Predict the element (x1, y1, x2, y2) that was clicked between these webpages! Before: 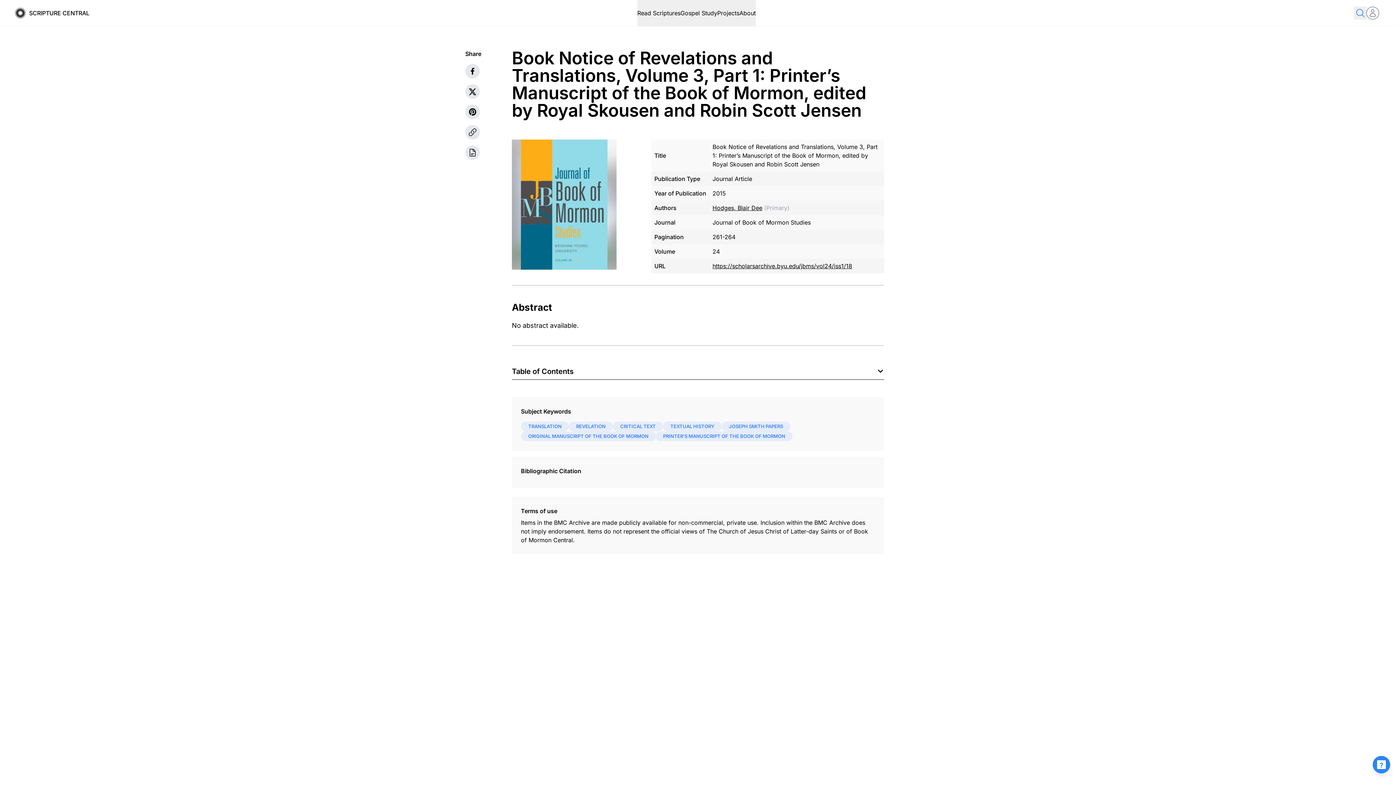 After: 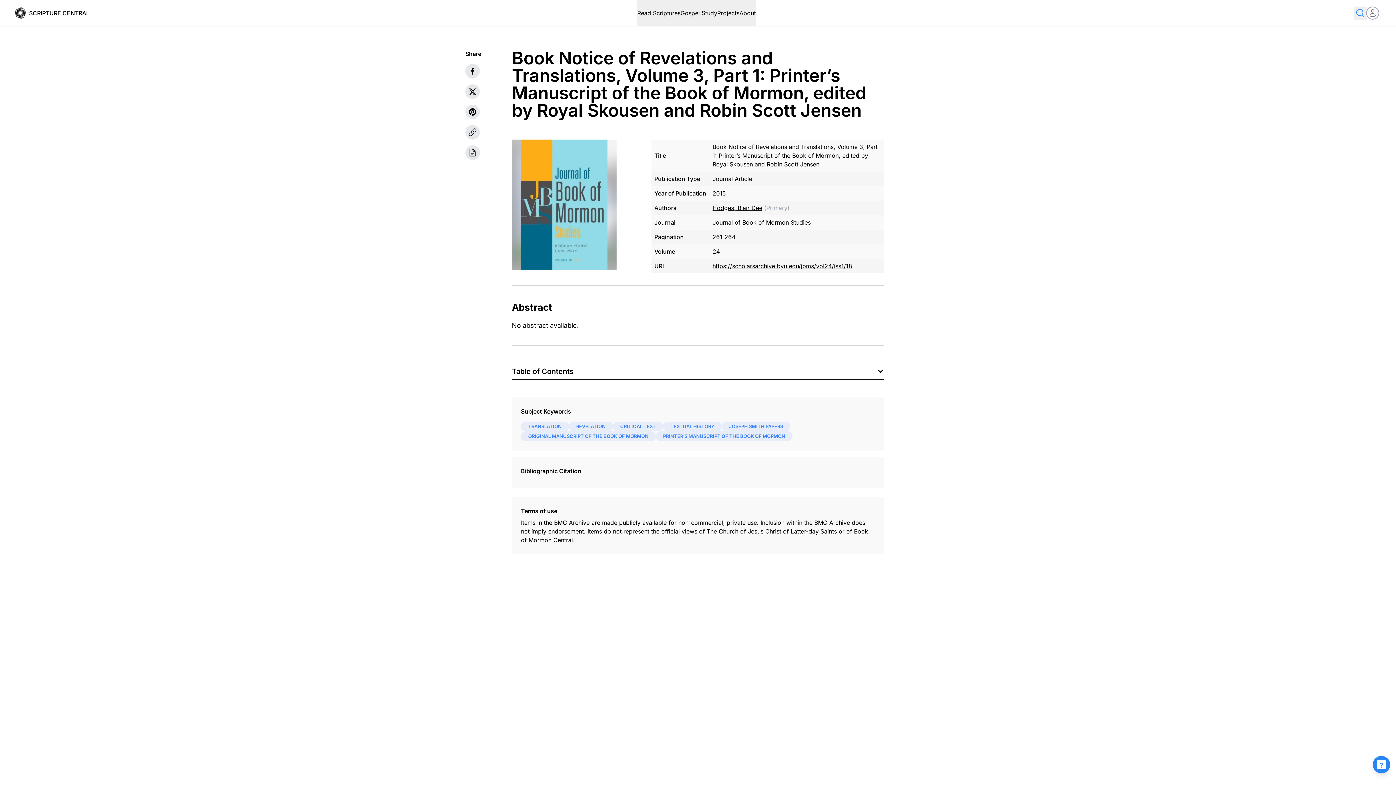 Action: bbox: (712, 204, 762, 211) label: Hodges, Blair Dee